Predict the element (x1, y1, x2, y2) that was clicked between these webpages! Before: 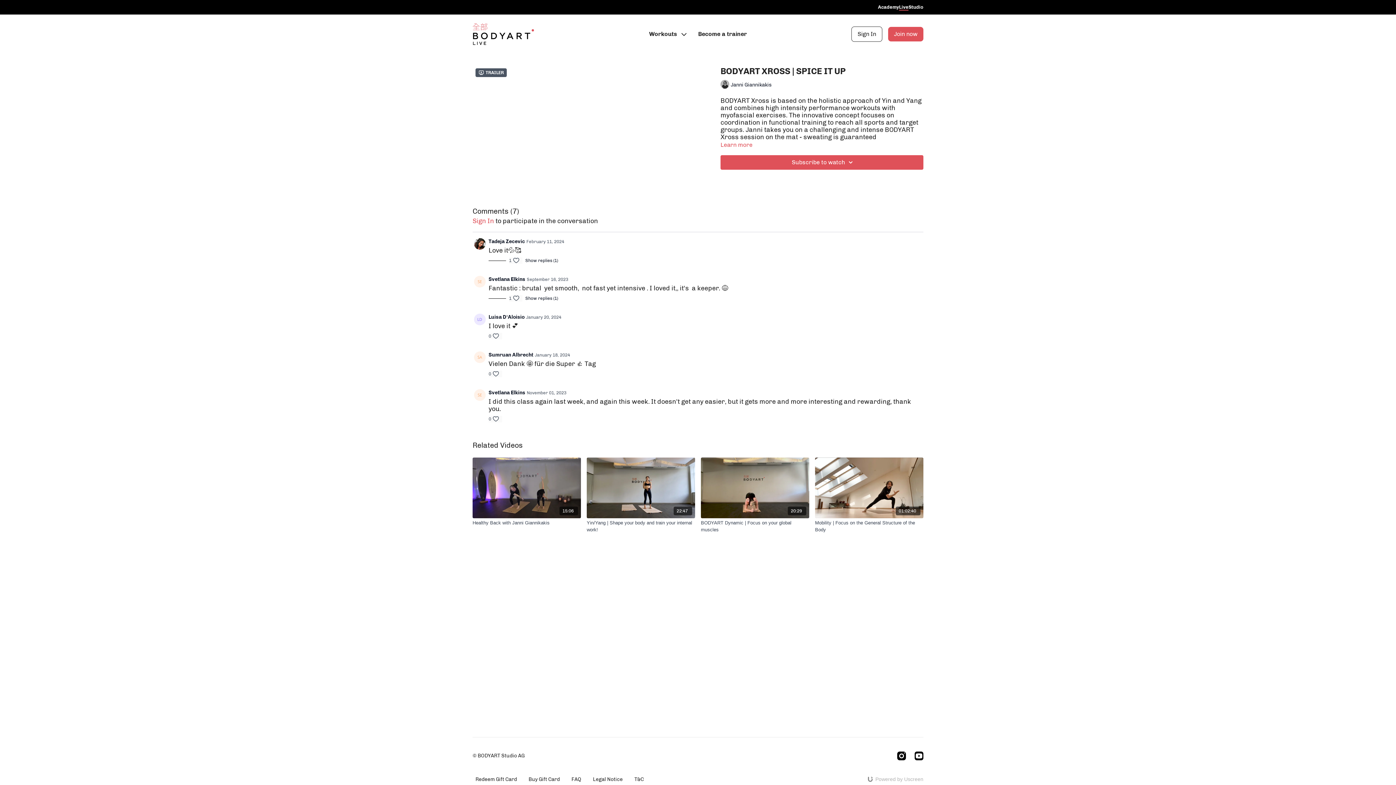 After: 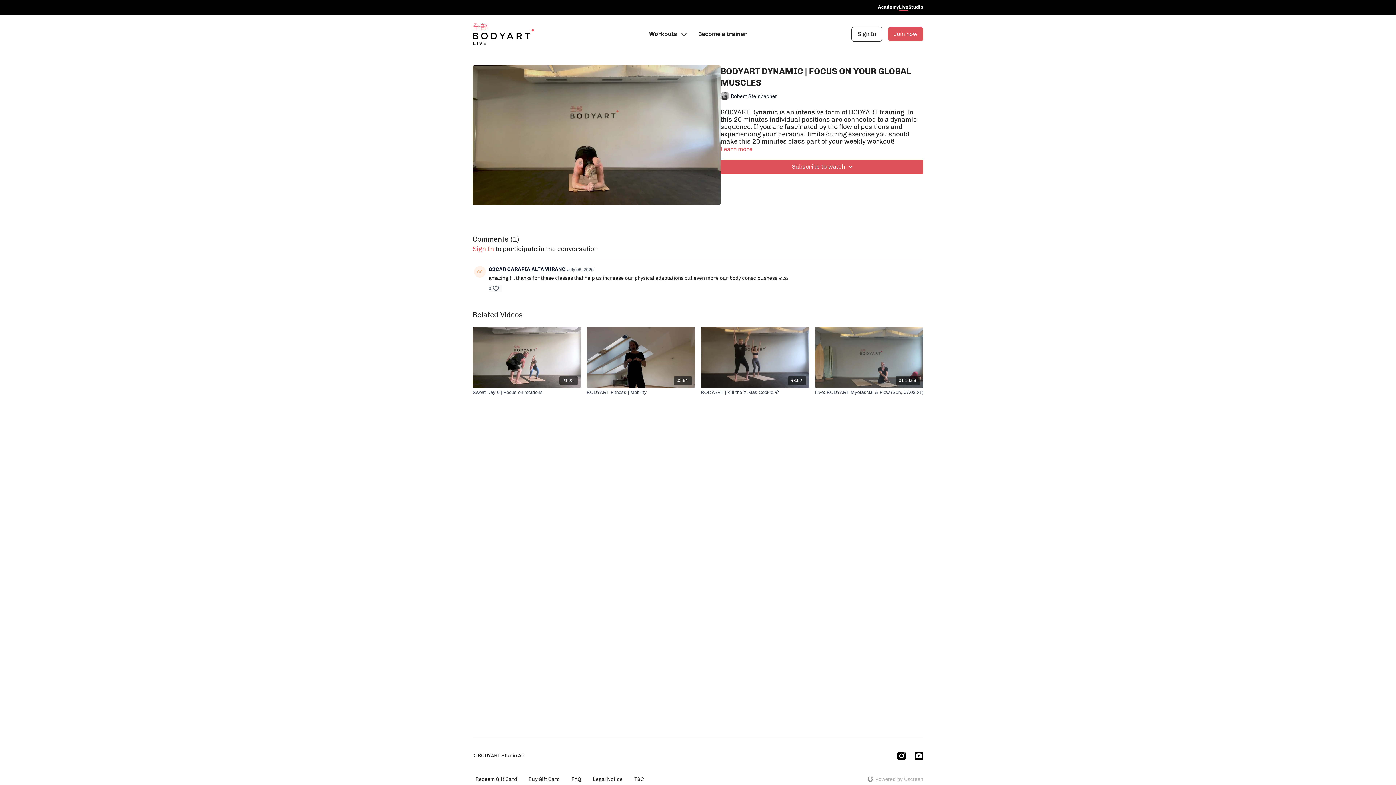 Action: label: BODYART Dynamic | Focus on your global muscles bbox: (701, 519, 809, 533)